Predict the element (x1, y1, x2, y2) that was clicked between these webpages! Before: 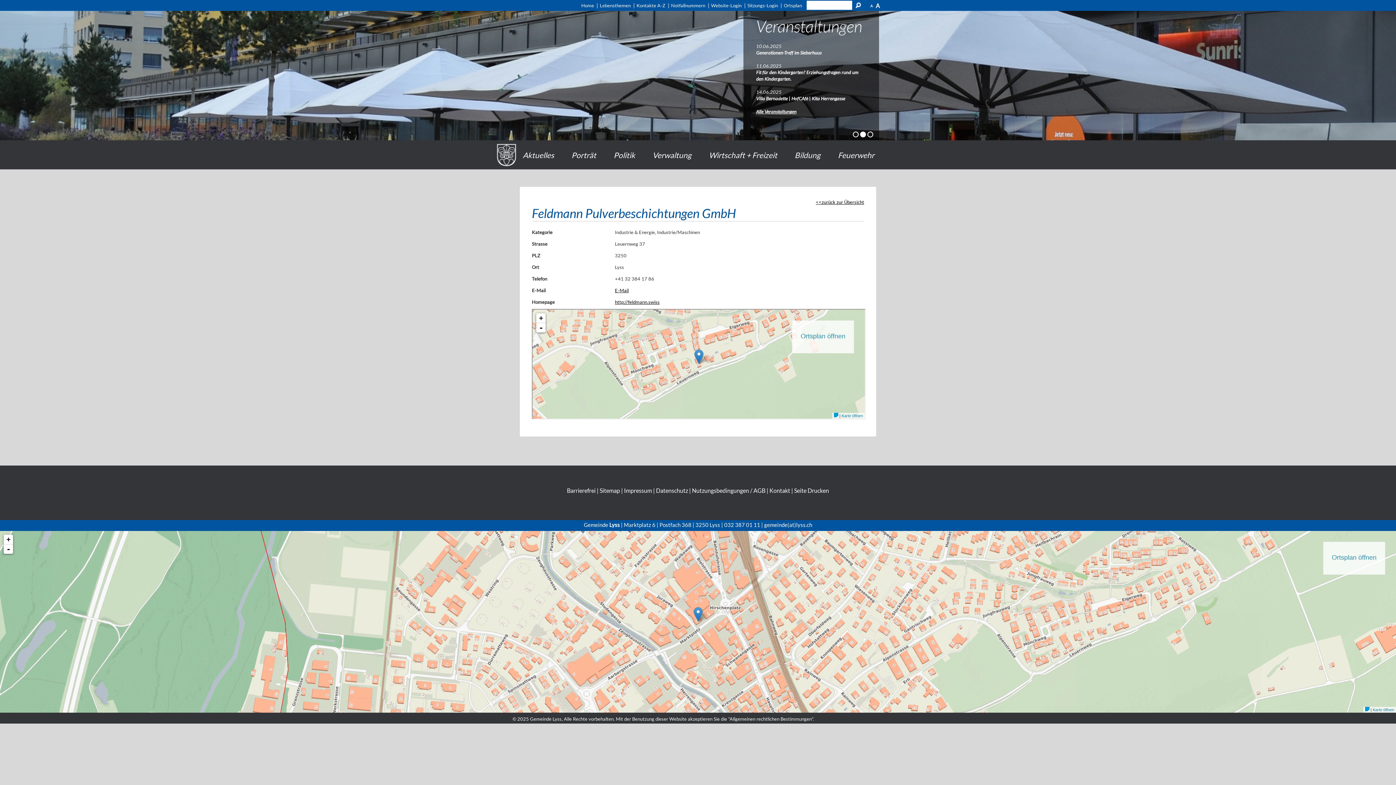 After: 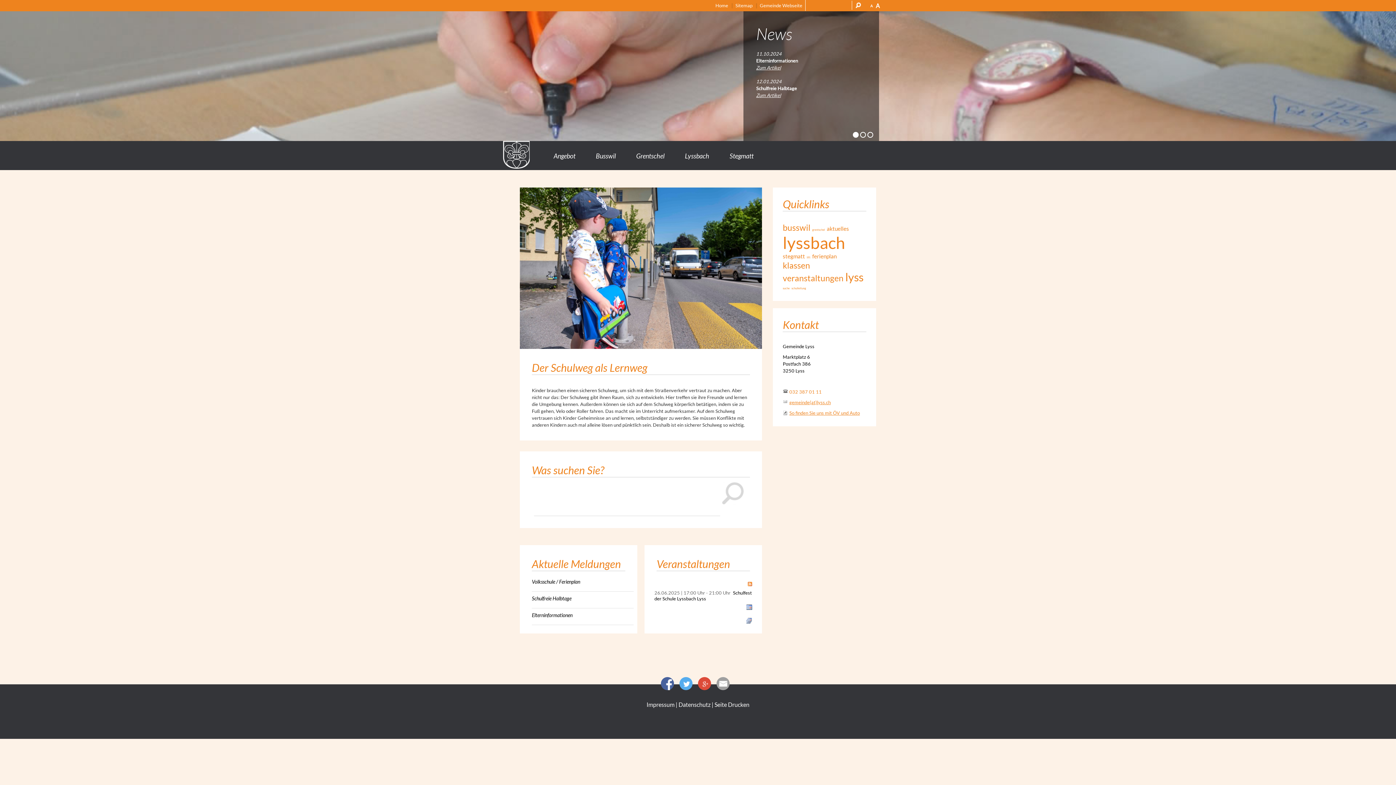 Action: label: Bildung bbox: (787, 140, 828, 169)